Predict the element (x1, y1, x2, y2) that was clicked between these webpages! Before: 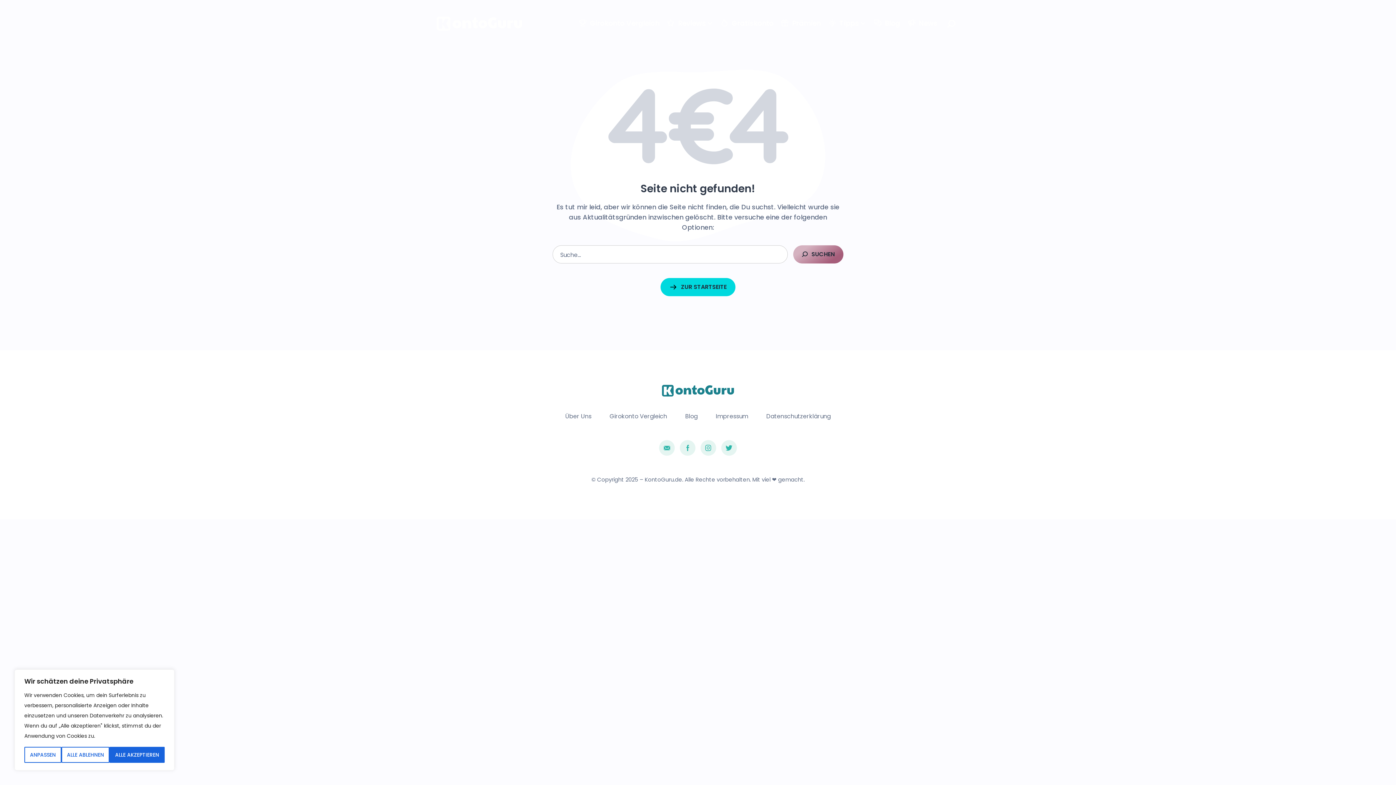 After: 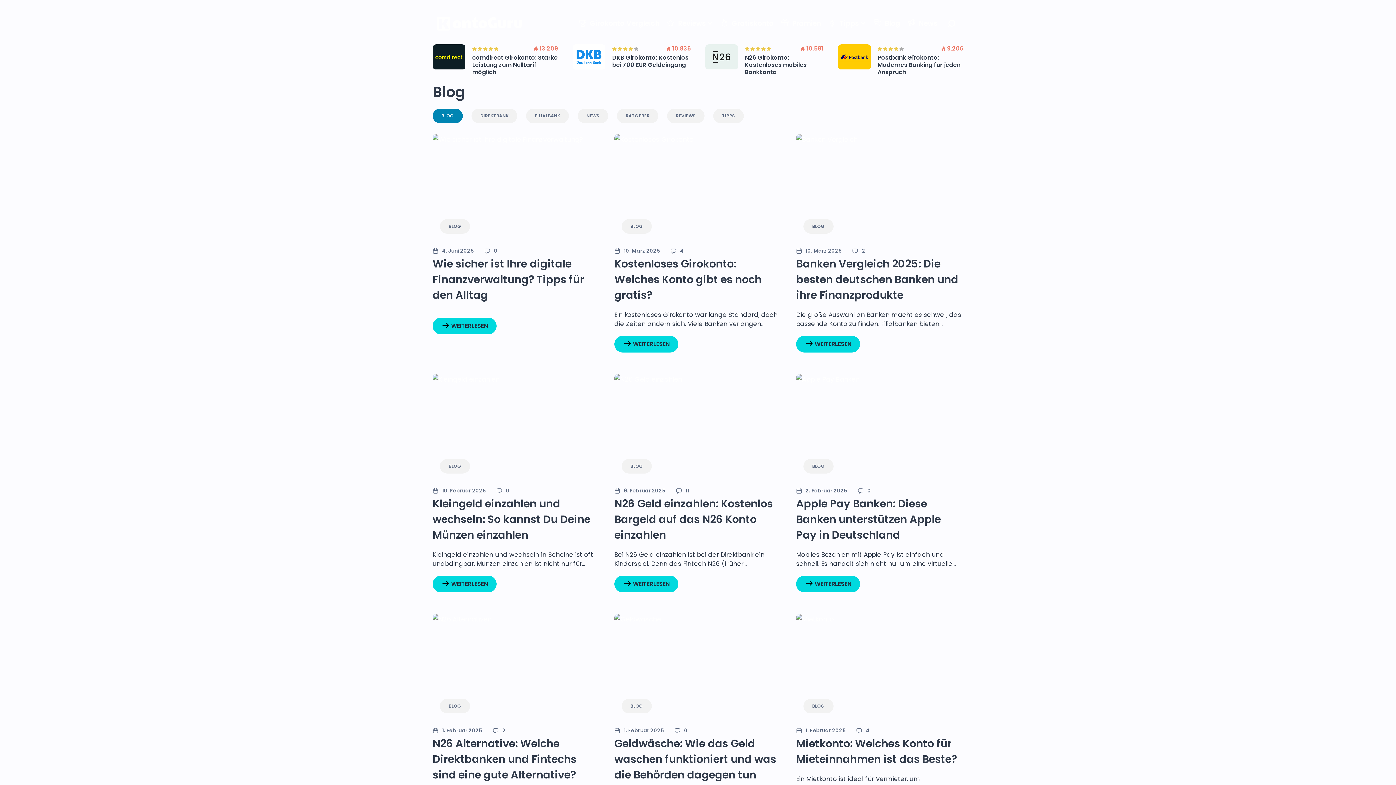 Action: bbox: (683, 412, 699, 426) label: Blog